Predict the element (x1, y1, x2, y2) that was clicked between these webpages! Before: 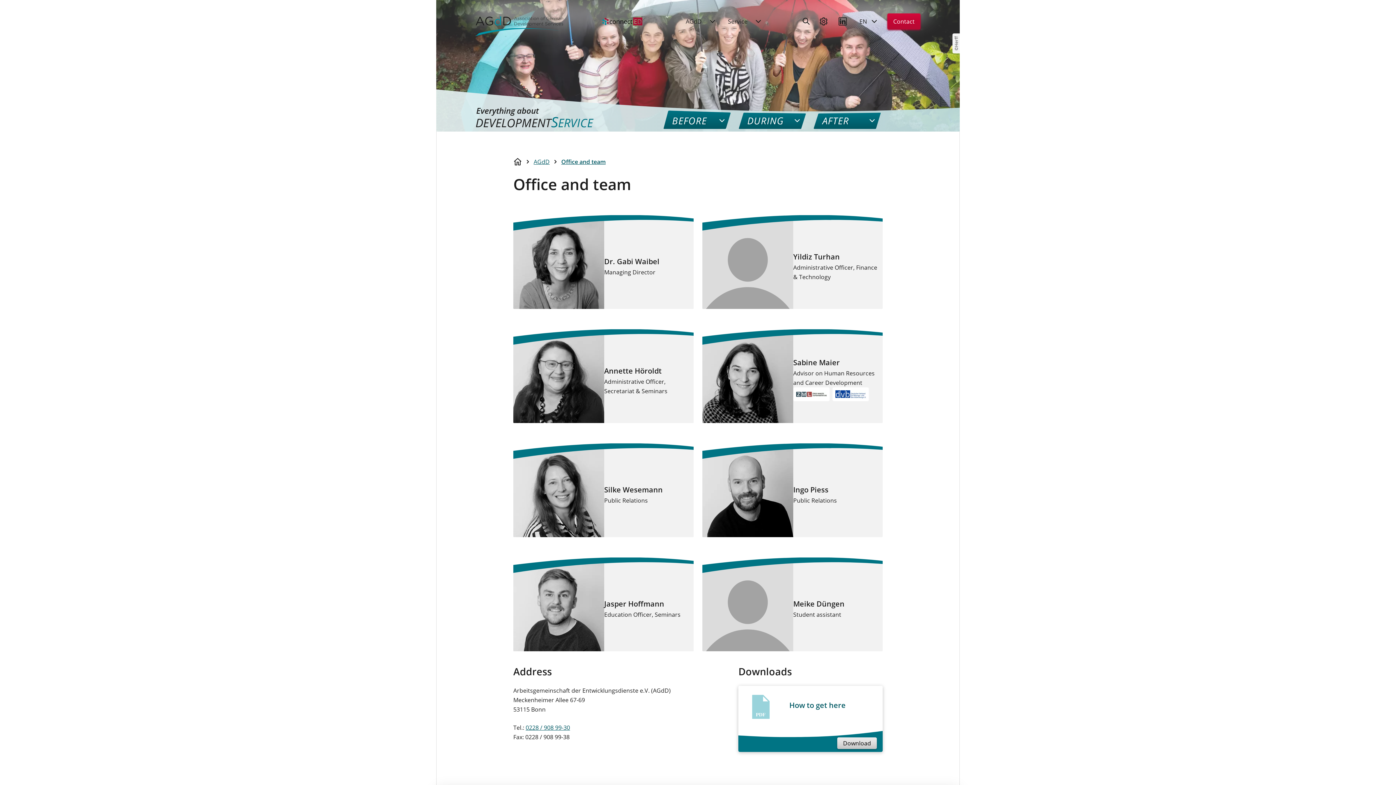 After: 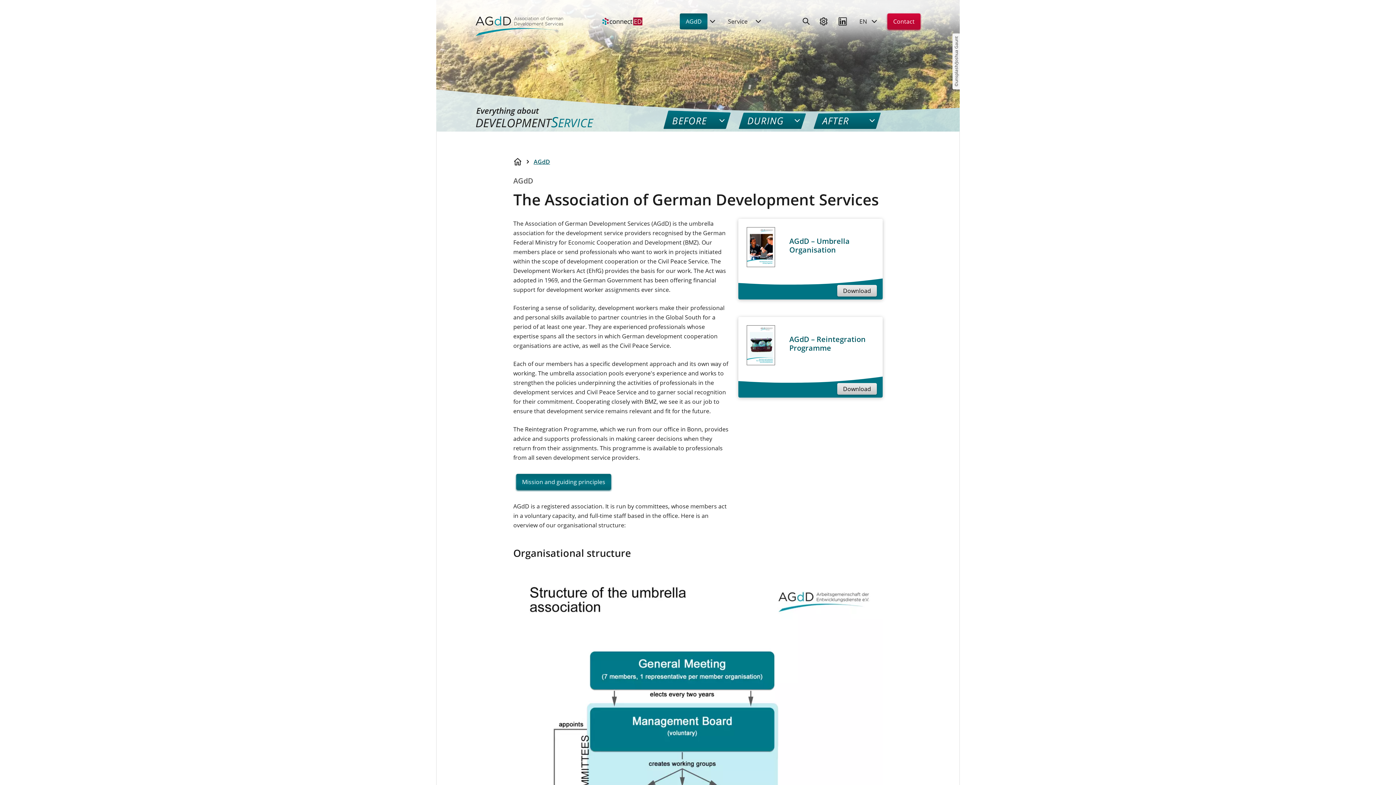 Action: bbox: (533, 157, 549, 166) label: AGdD